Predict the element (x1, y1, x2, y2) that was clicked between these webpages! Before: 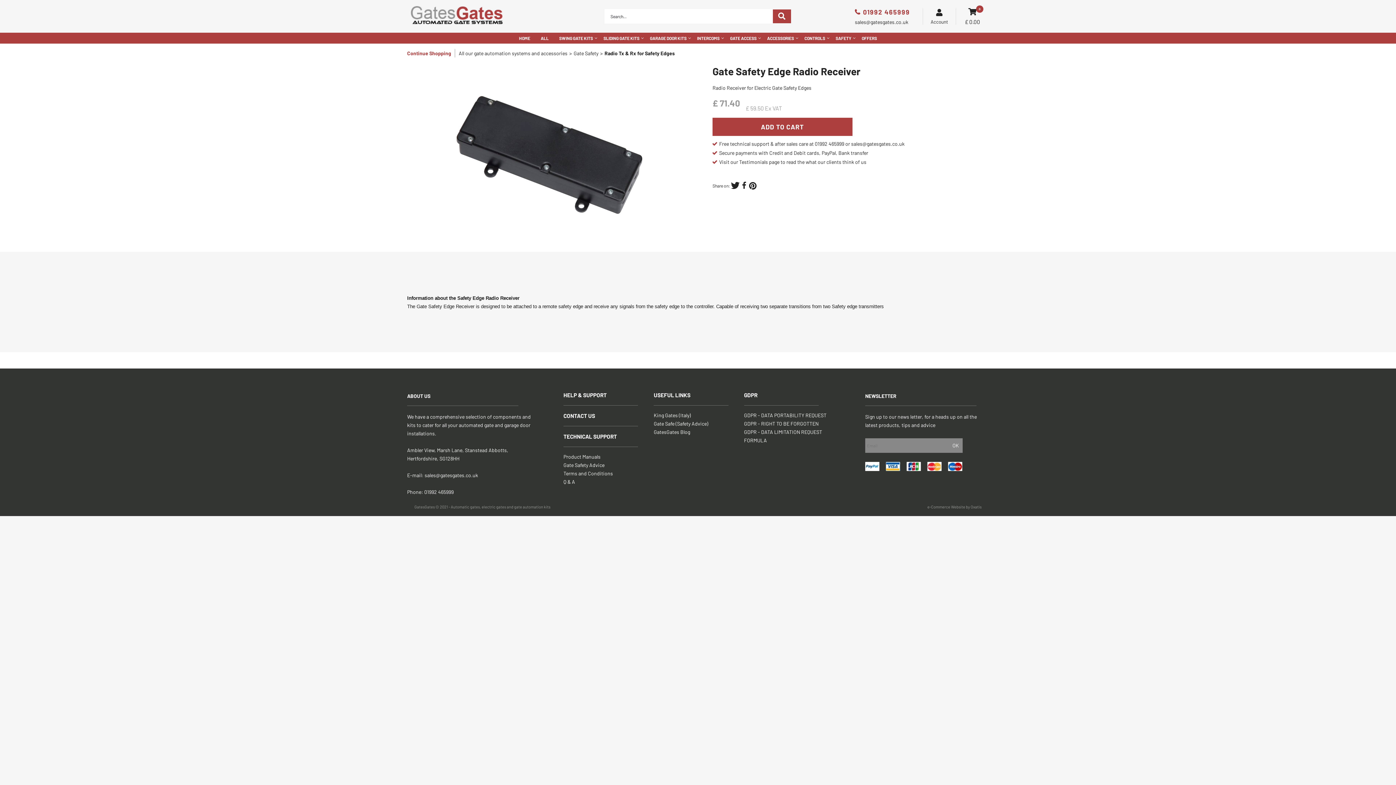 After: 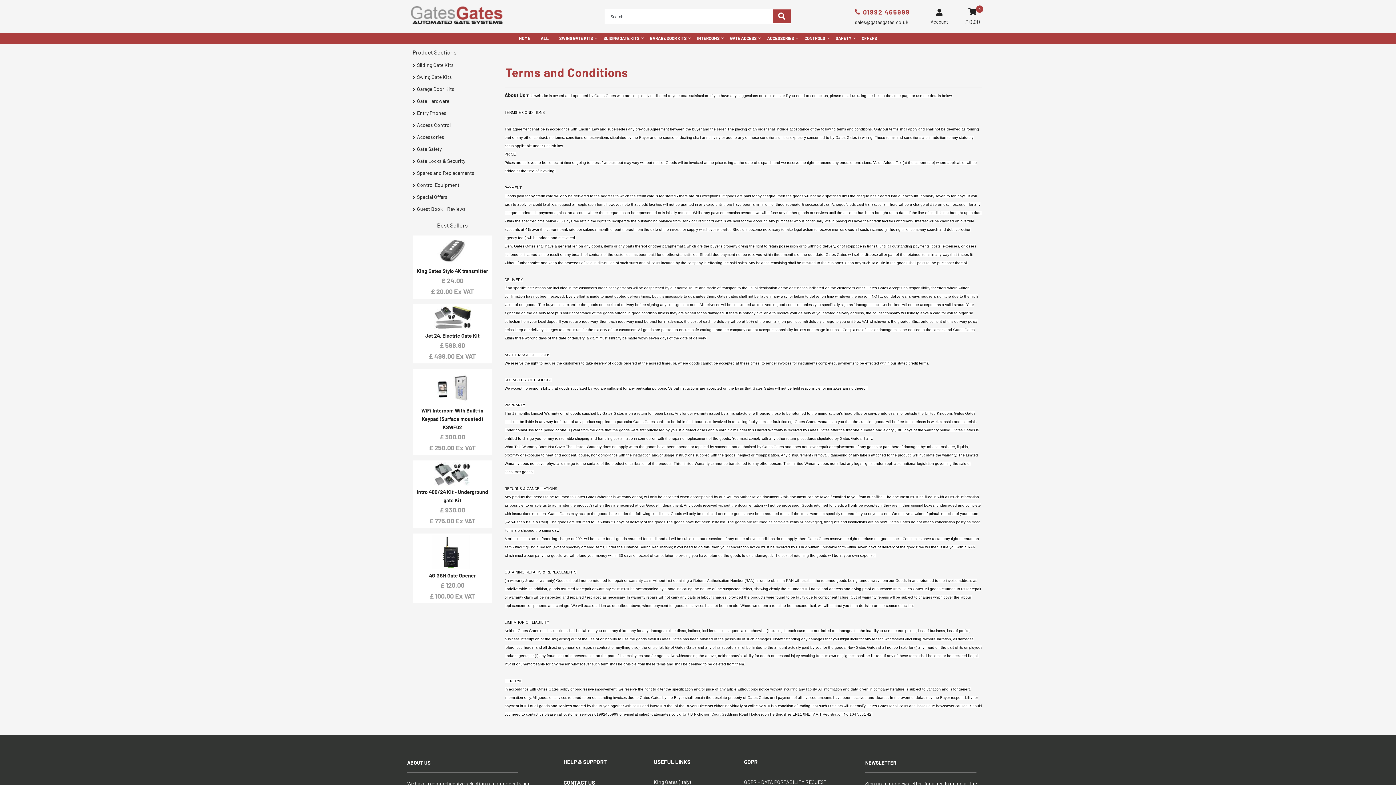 Action: bbox: (563, 470, 613, 476) label: Terms and Conditions